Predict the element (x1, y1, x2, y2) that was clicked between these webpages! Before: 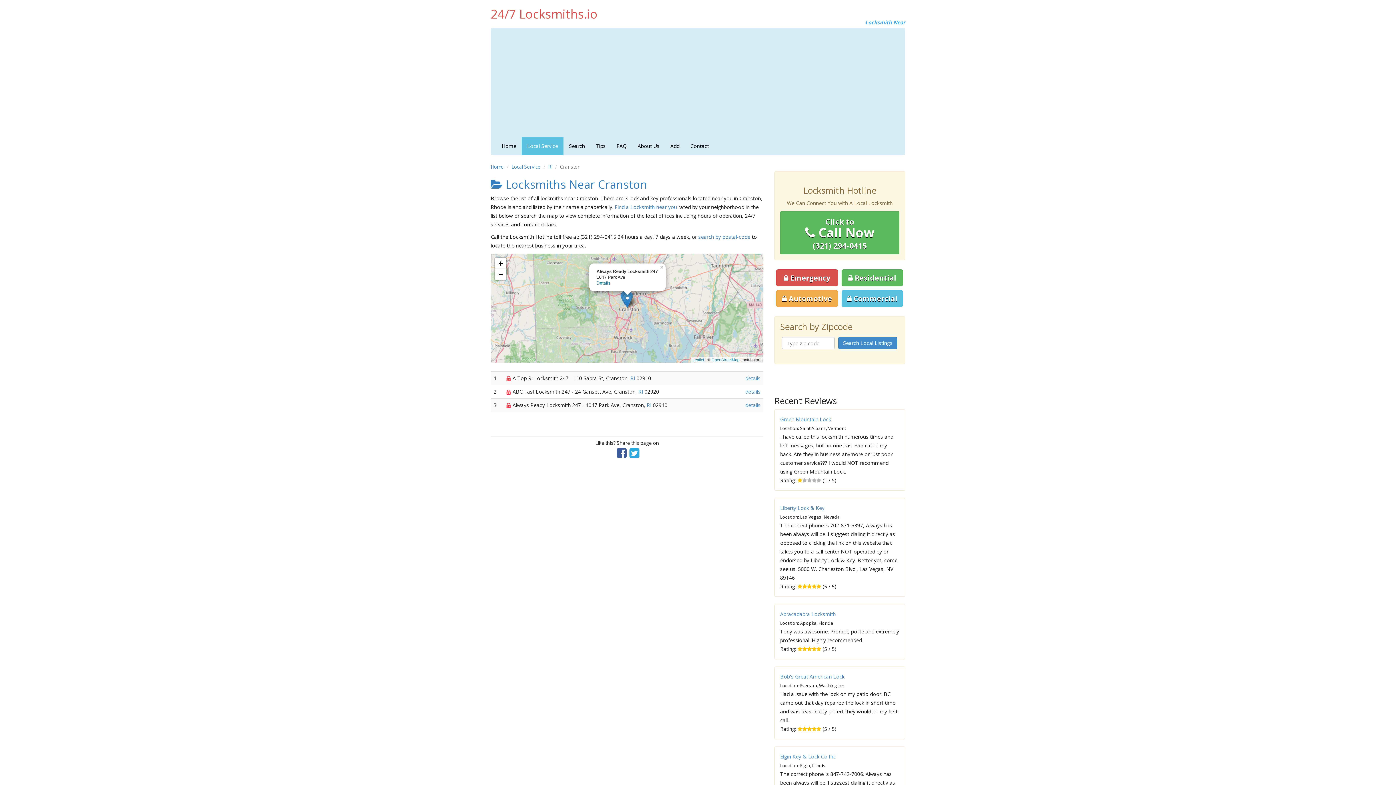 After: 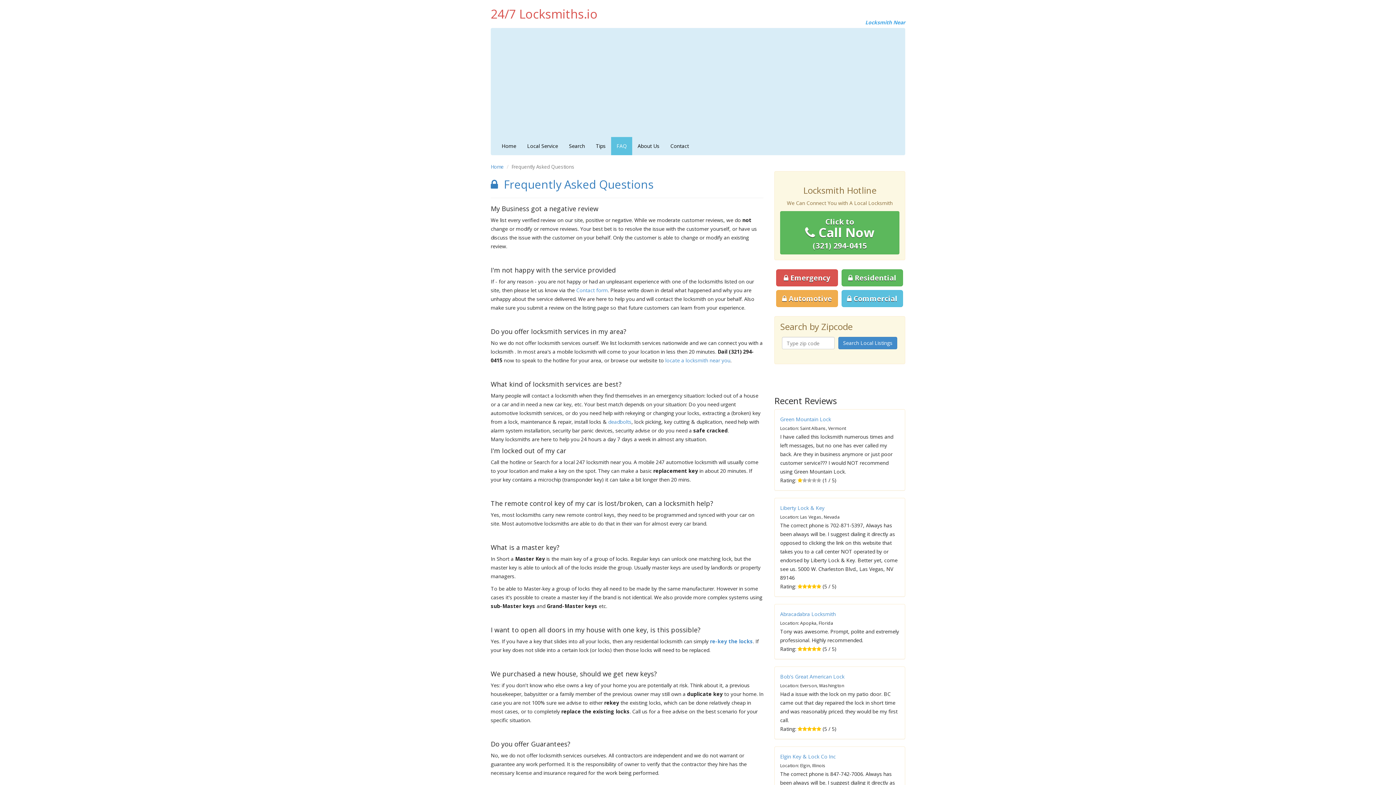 Action: bbox: (611, 137, 632, 155) label: FAQ